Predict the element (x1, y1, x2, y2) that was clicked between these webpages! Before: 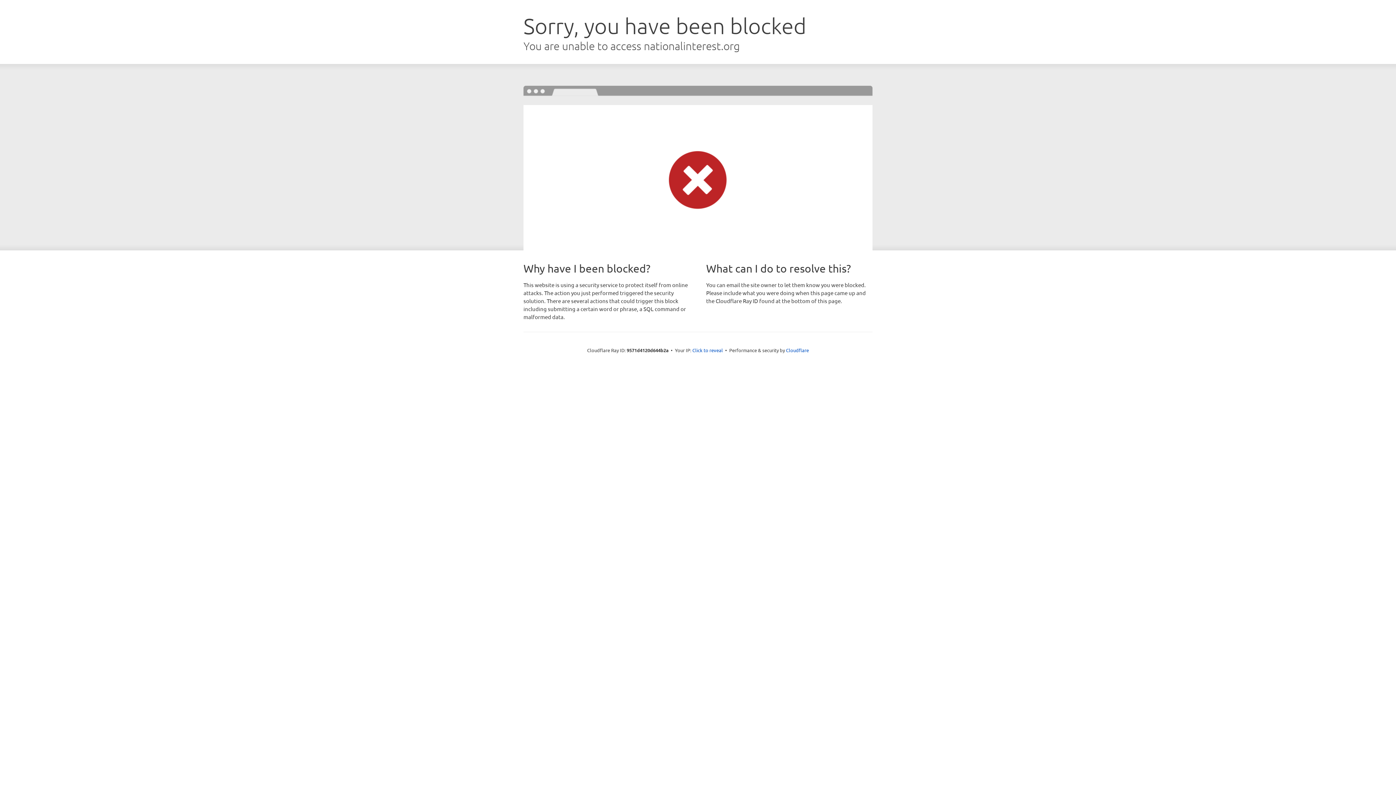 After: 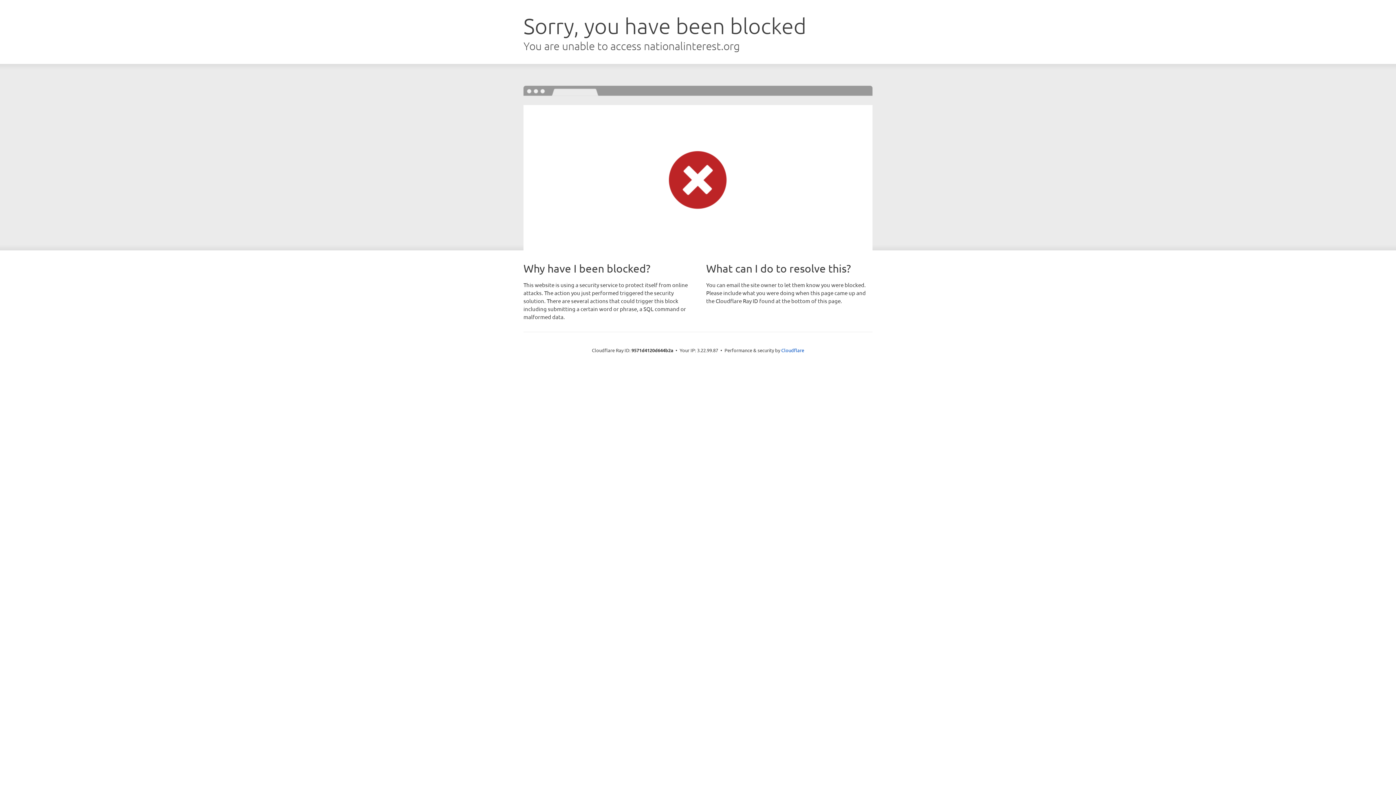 Action: label: Click to reveal bbox: (692, 346, 723, 353)